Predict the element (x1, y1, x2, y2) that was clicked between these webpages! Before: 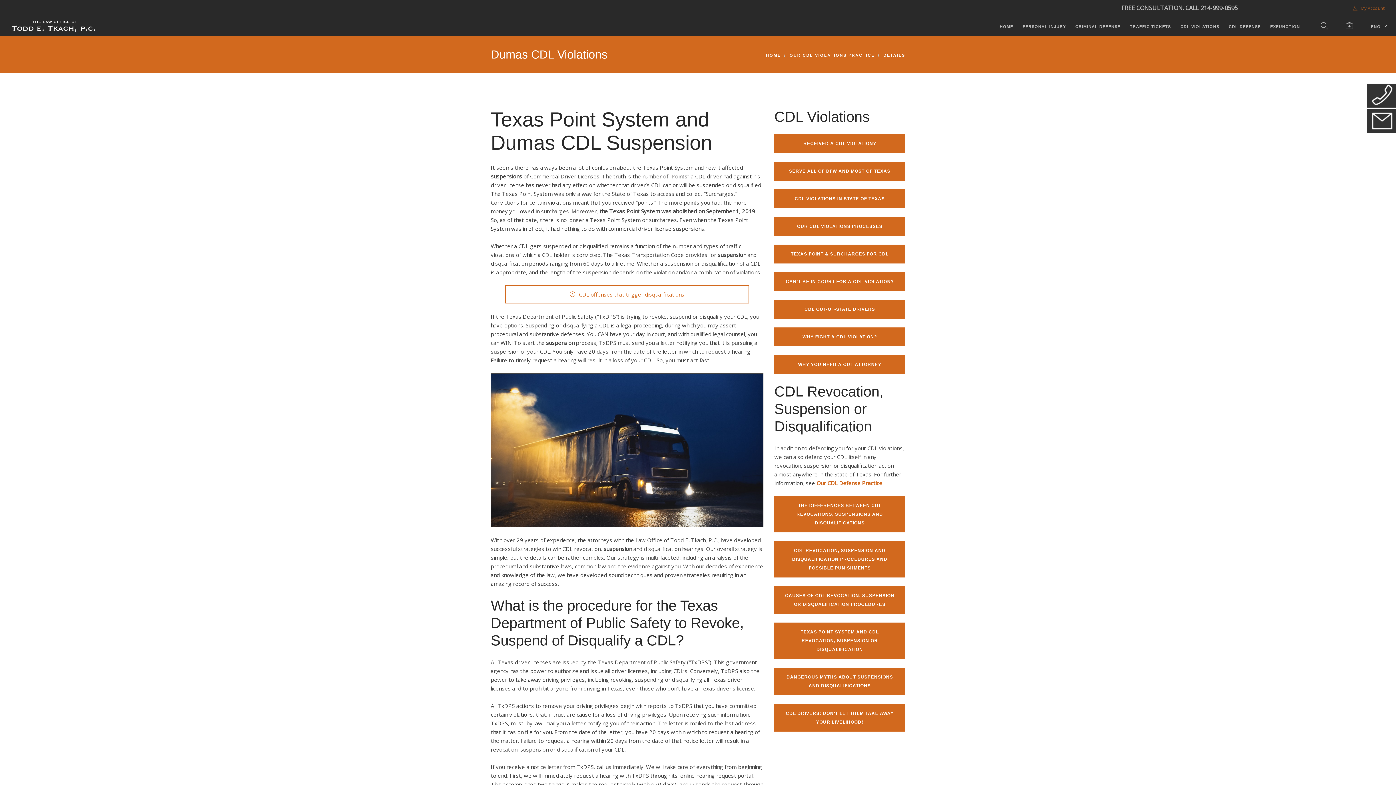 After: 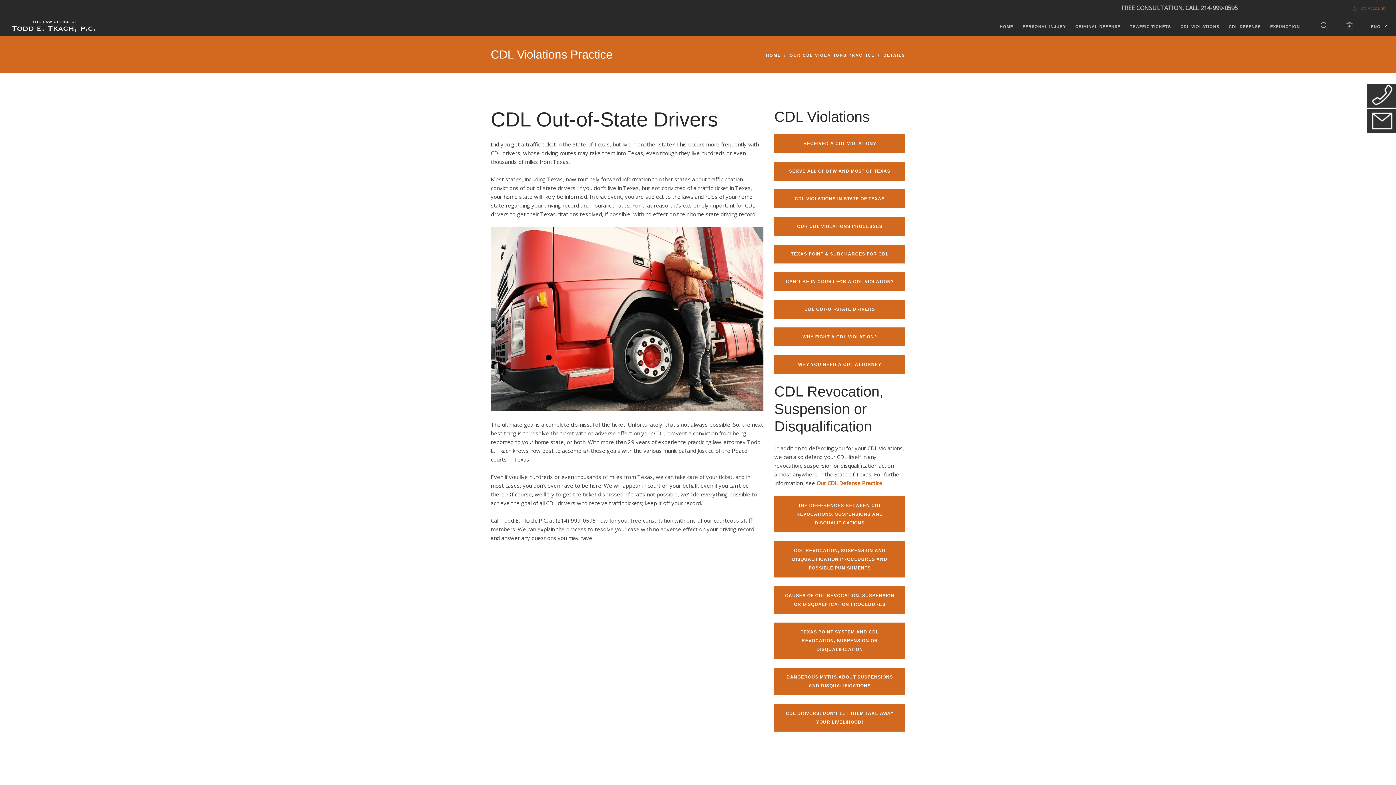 Action: bbox: (774, 300, 905, 318) label: CDL OUT-OF-STATE DRIVERS